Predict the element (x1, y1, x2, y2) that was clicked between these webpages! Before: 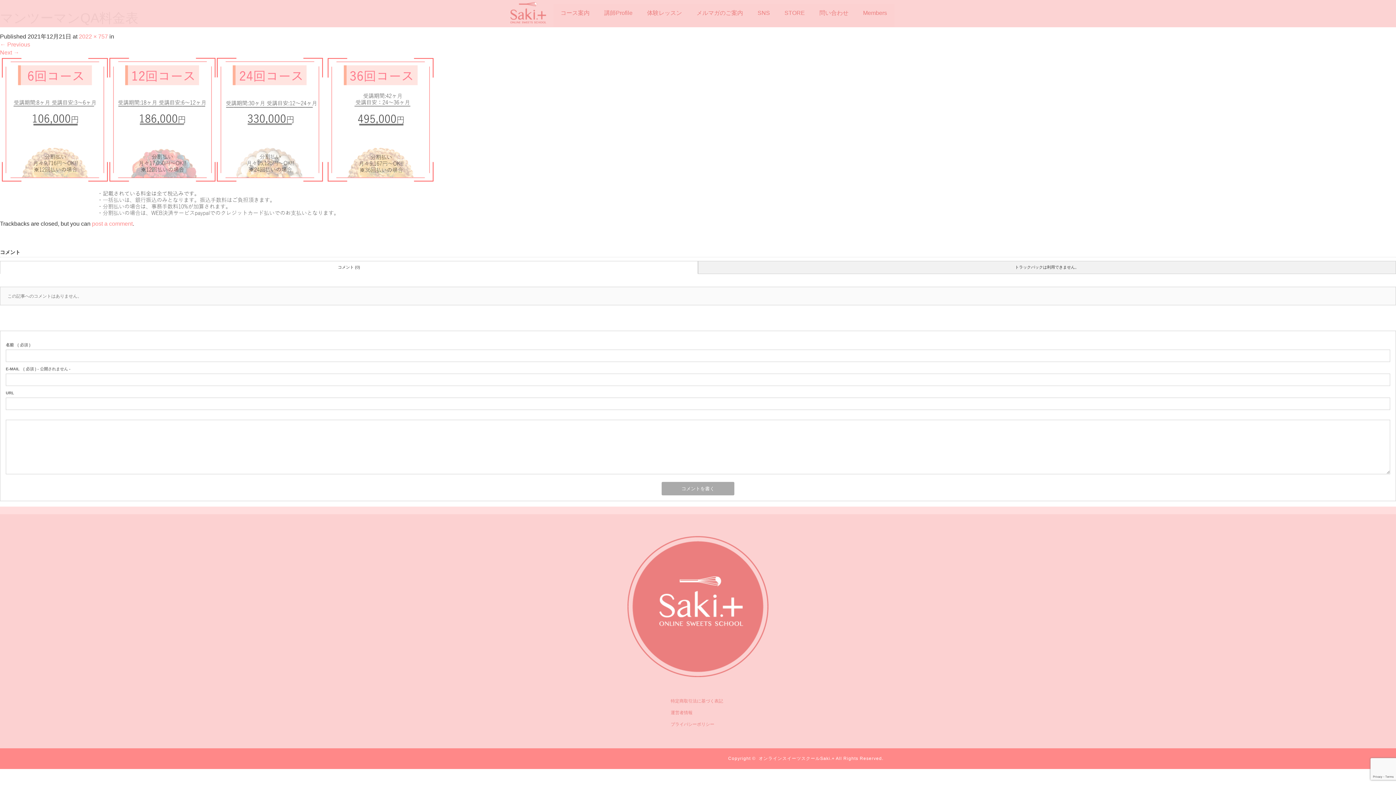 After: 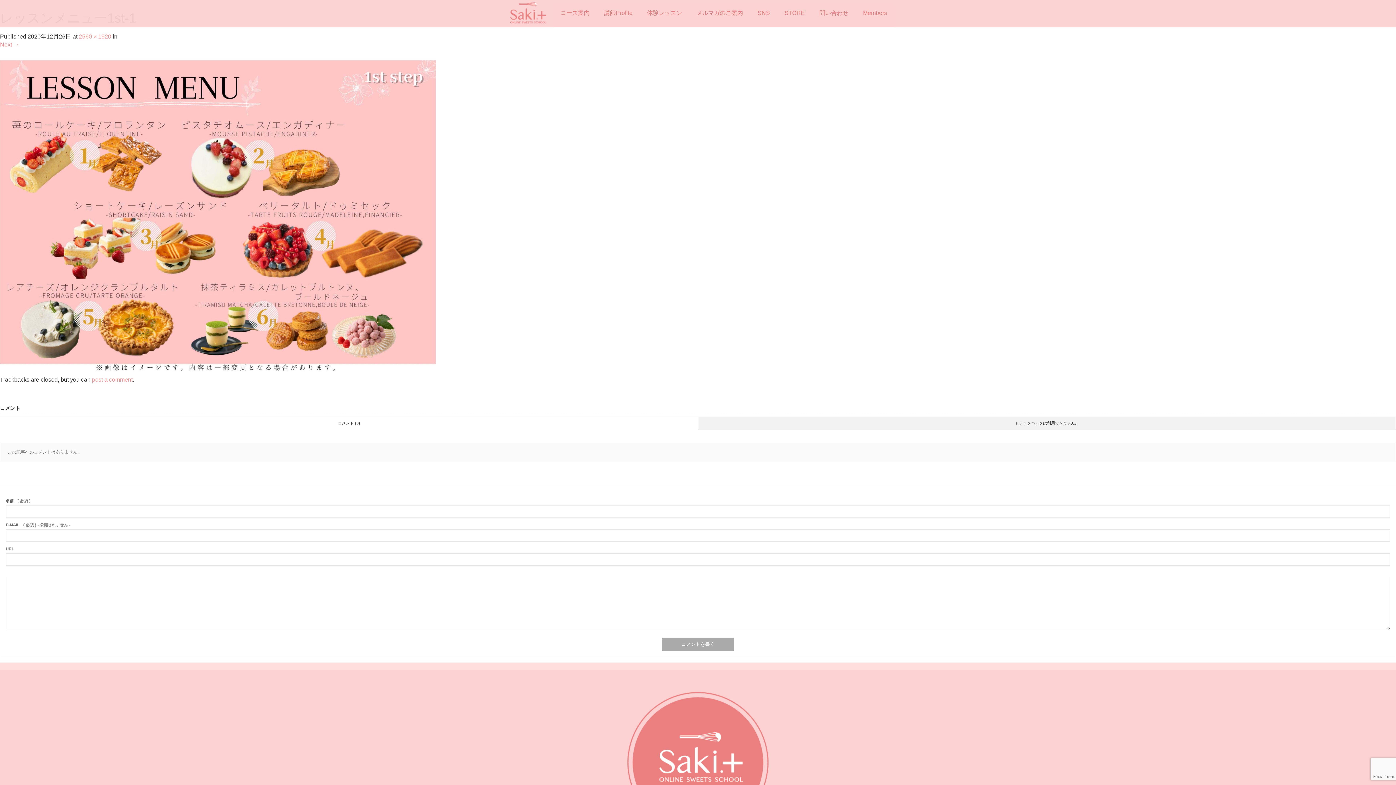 Action: bbox: (0, 134, 436, 141)